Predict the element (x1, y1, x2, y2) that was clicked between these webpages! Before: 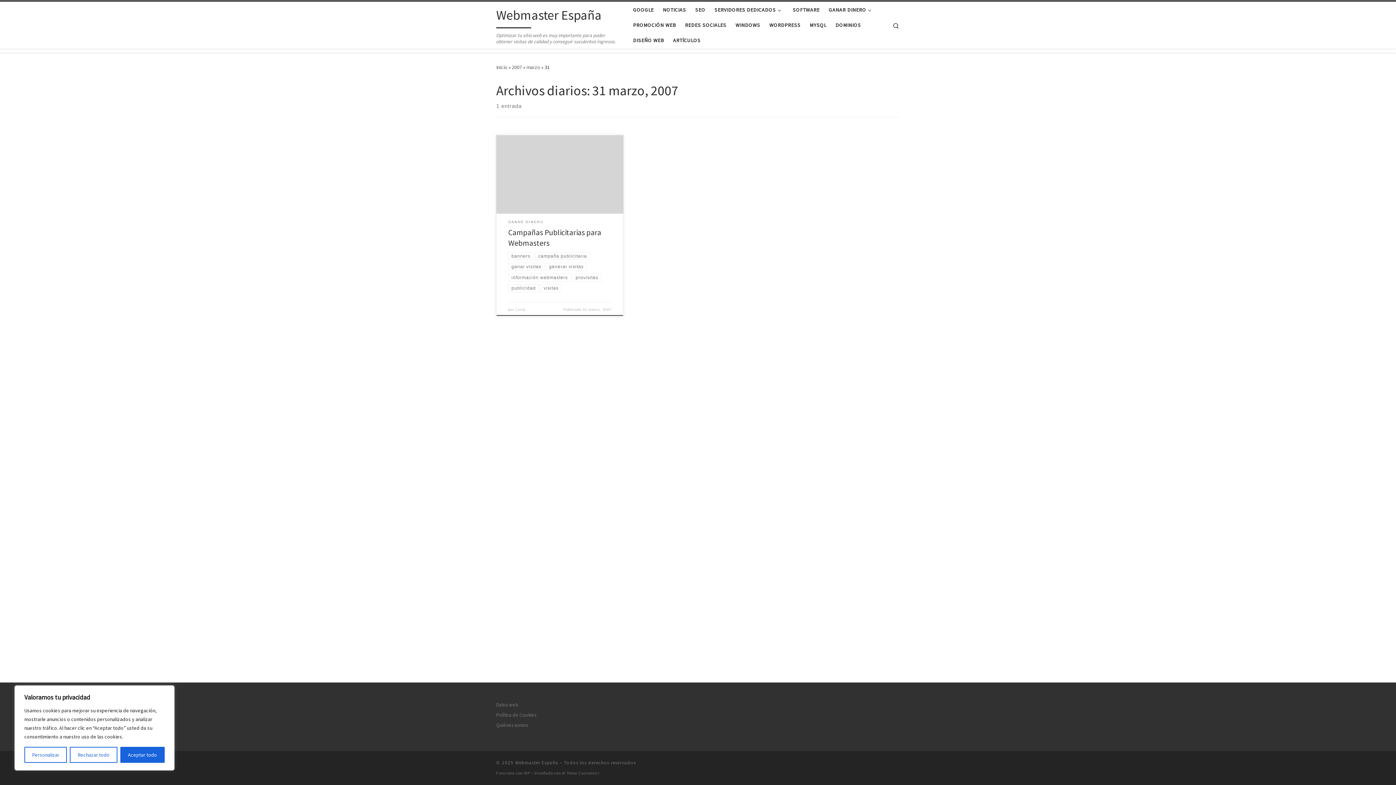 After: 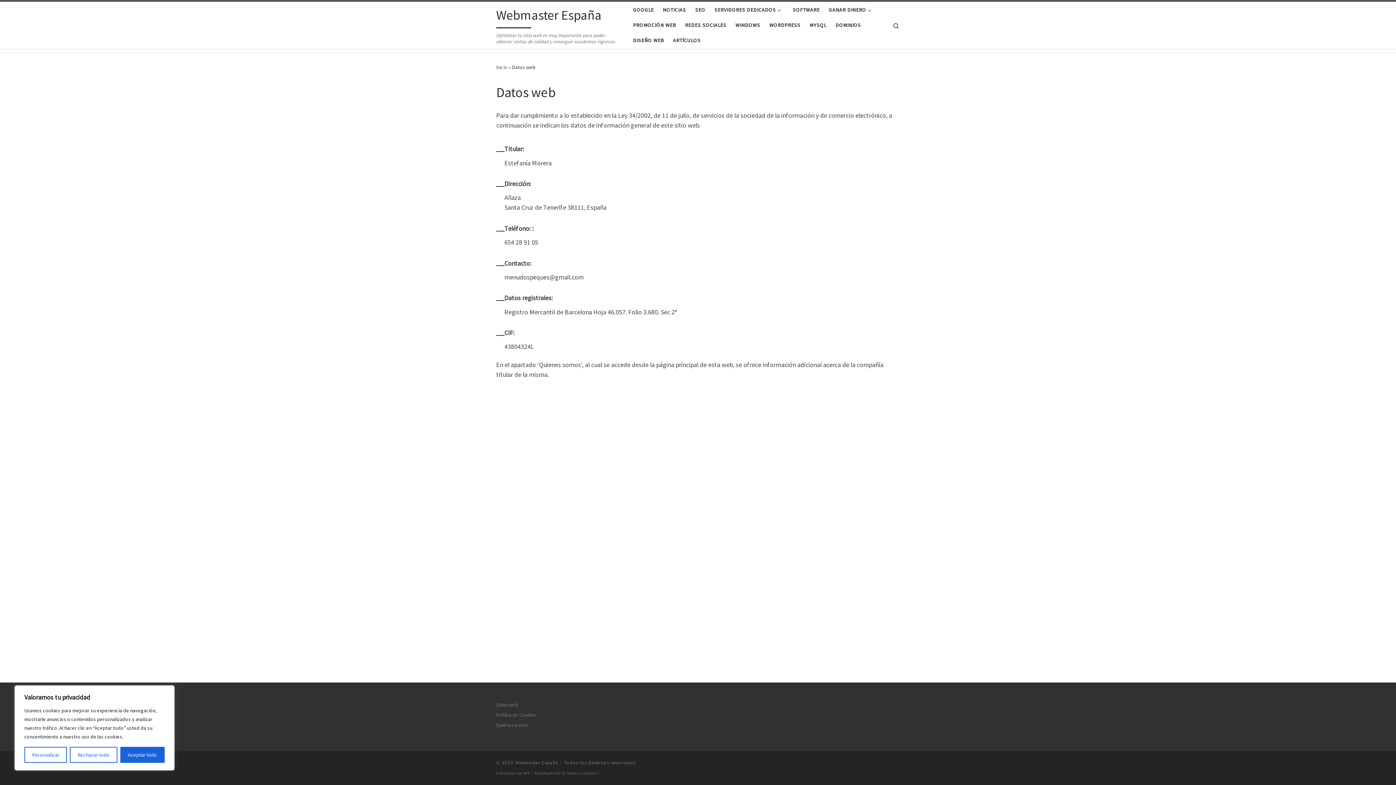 Action: label: Datos web bbox: (496, 702, 518, 708)